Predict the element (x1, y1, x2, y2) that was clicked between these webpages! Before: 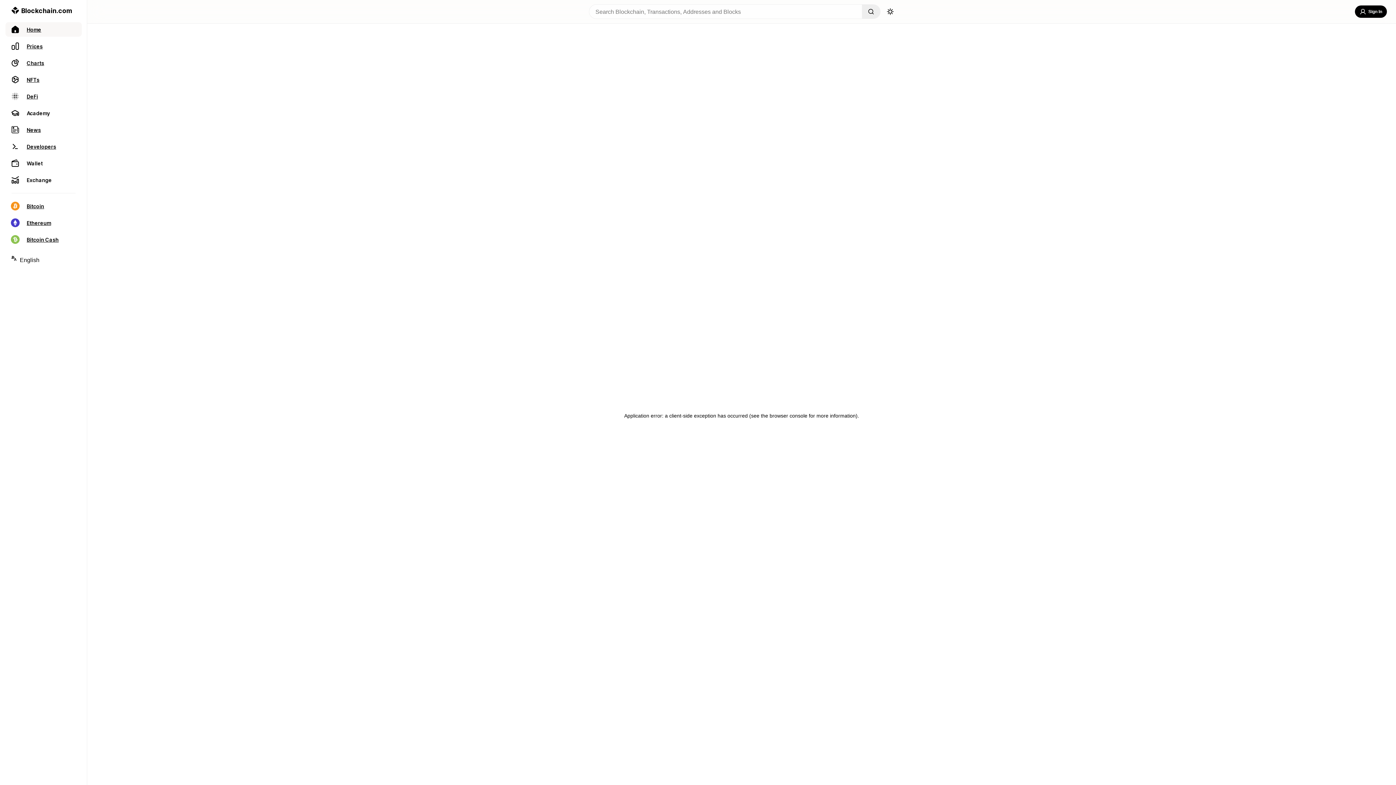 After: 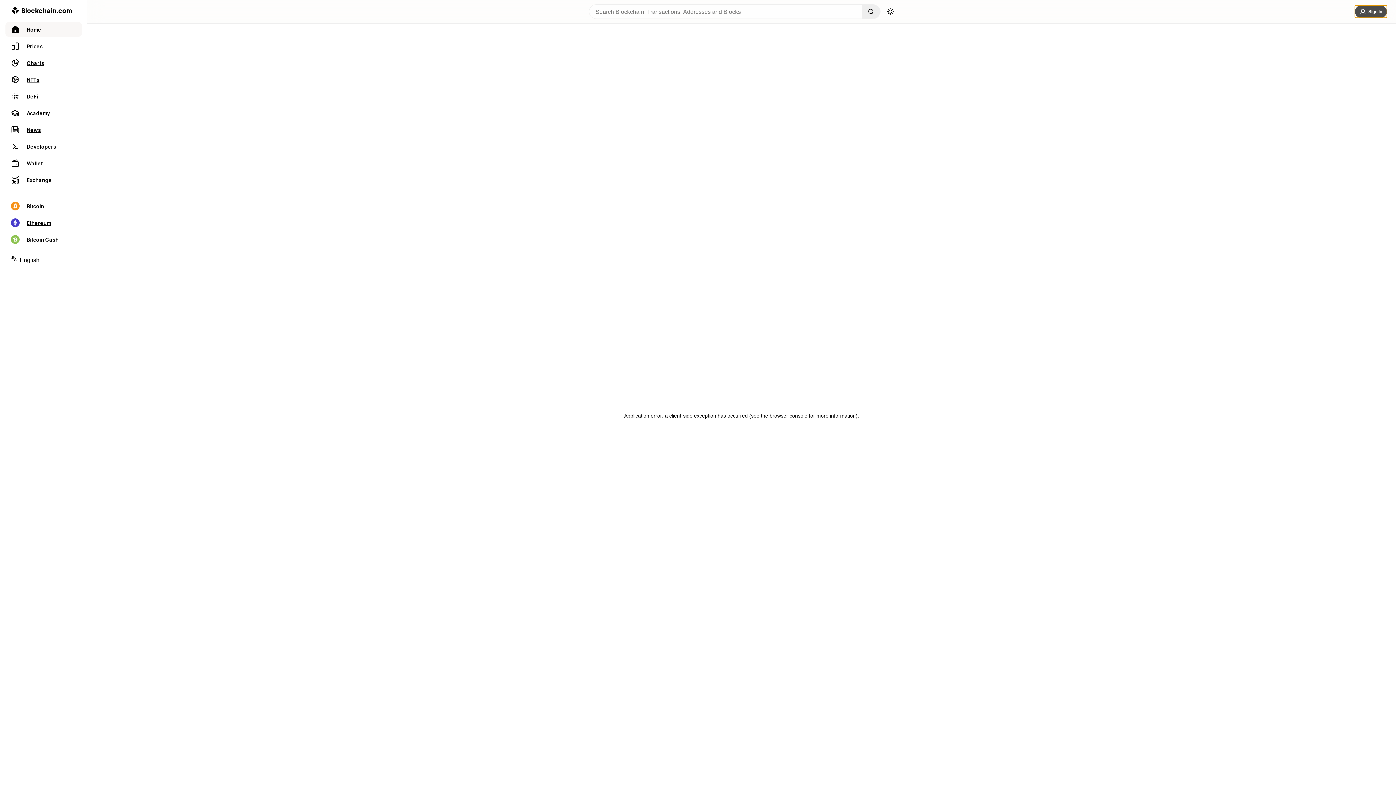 Action: label: Sign In bbox: (1355, 5, 1387, 17)